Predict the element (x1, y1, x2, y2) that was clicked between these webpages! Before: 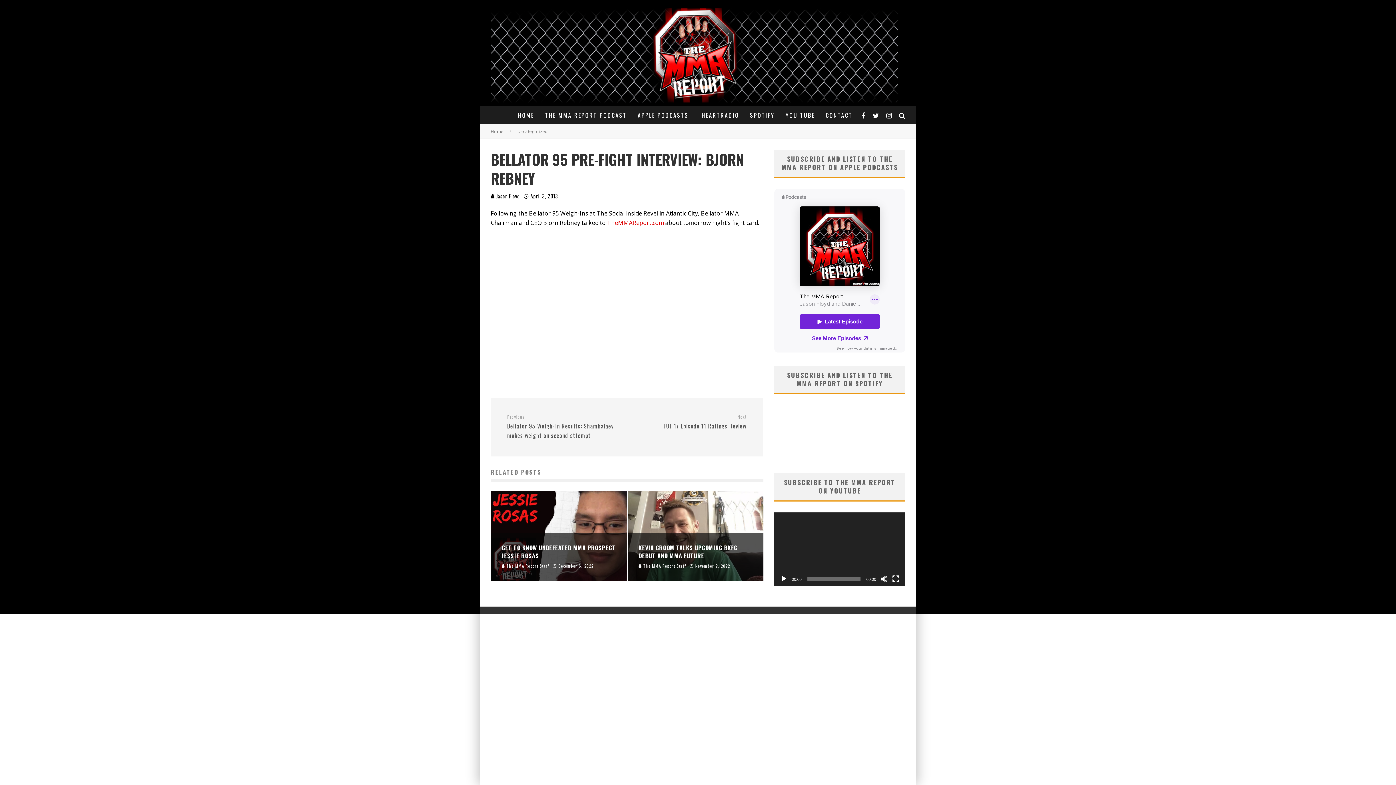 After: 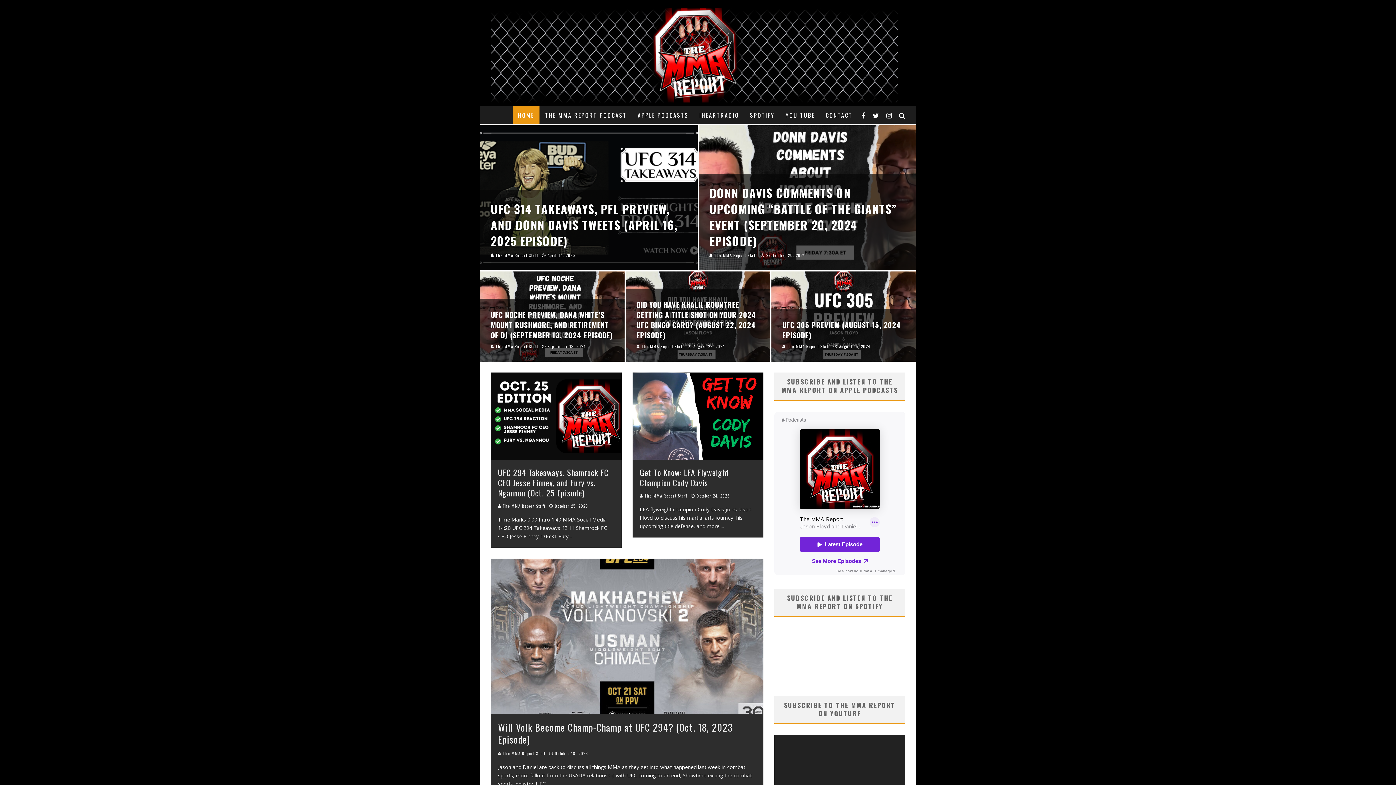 Action: bbox: (607, 218, 664, 226) label: TheMMAReport.com